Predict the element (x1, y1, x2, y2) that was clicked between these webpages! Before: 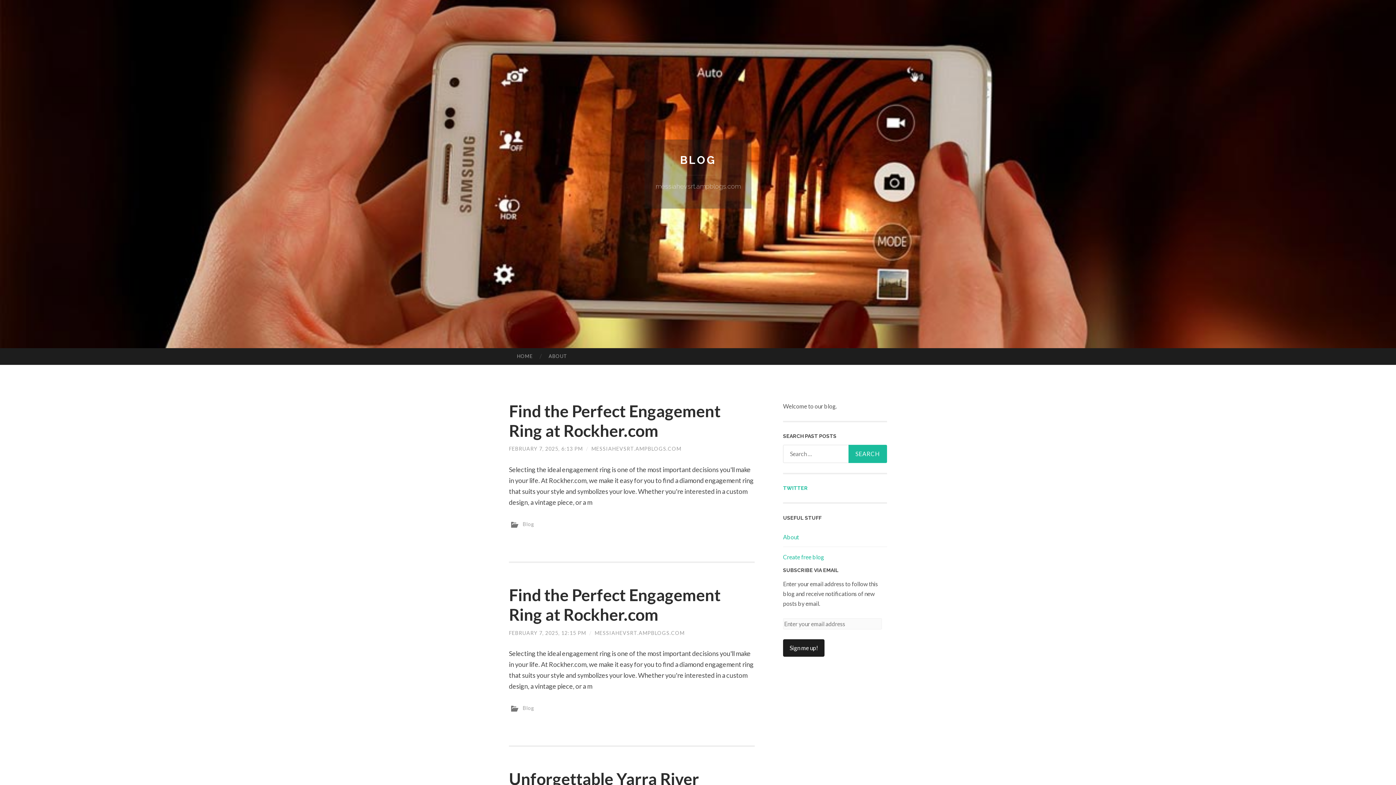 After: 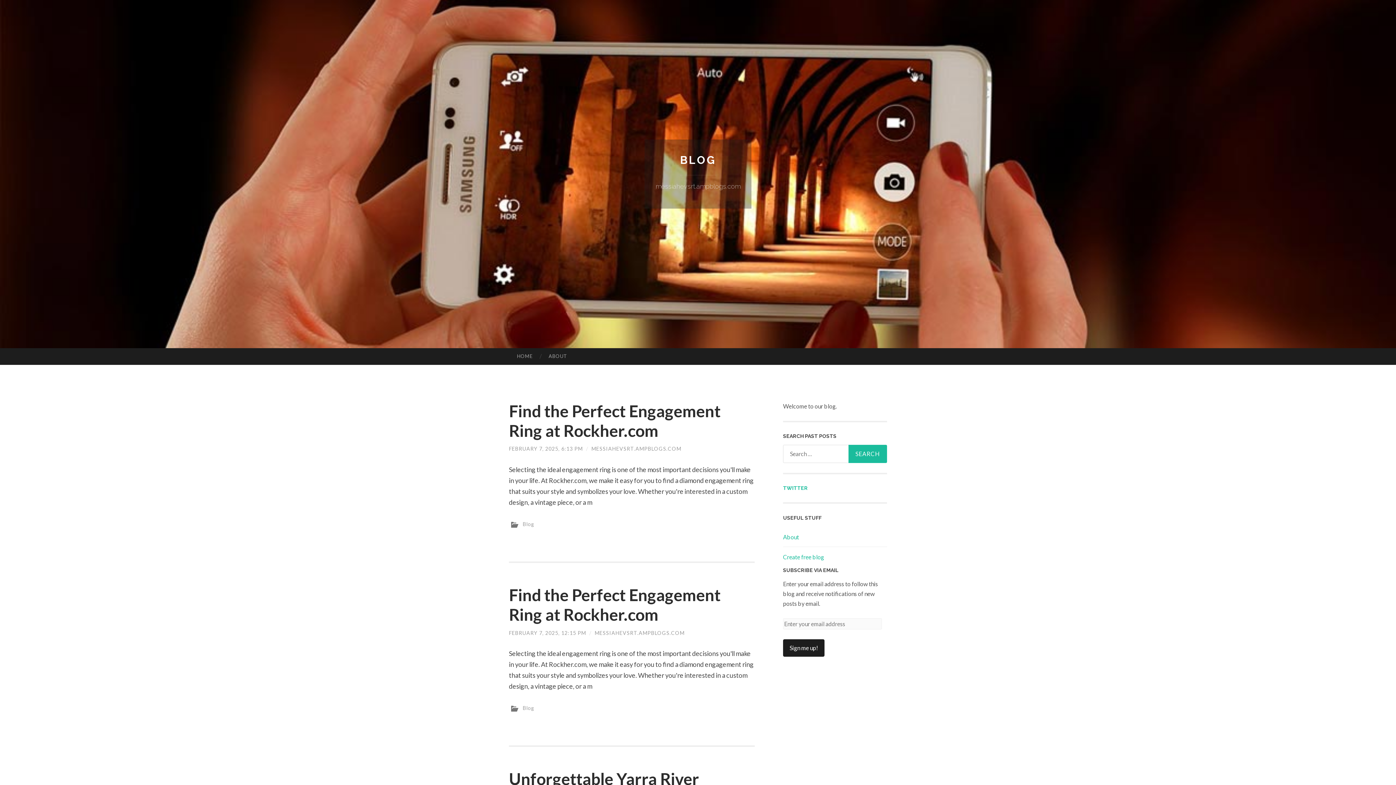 Action: label: Blog bbox: (522, 521, 534, 527)